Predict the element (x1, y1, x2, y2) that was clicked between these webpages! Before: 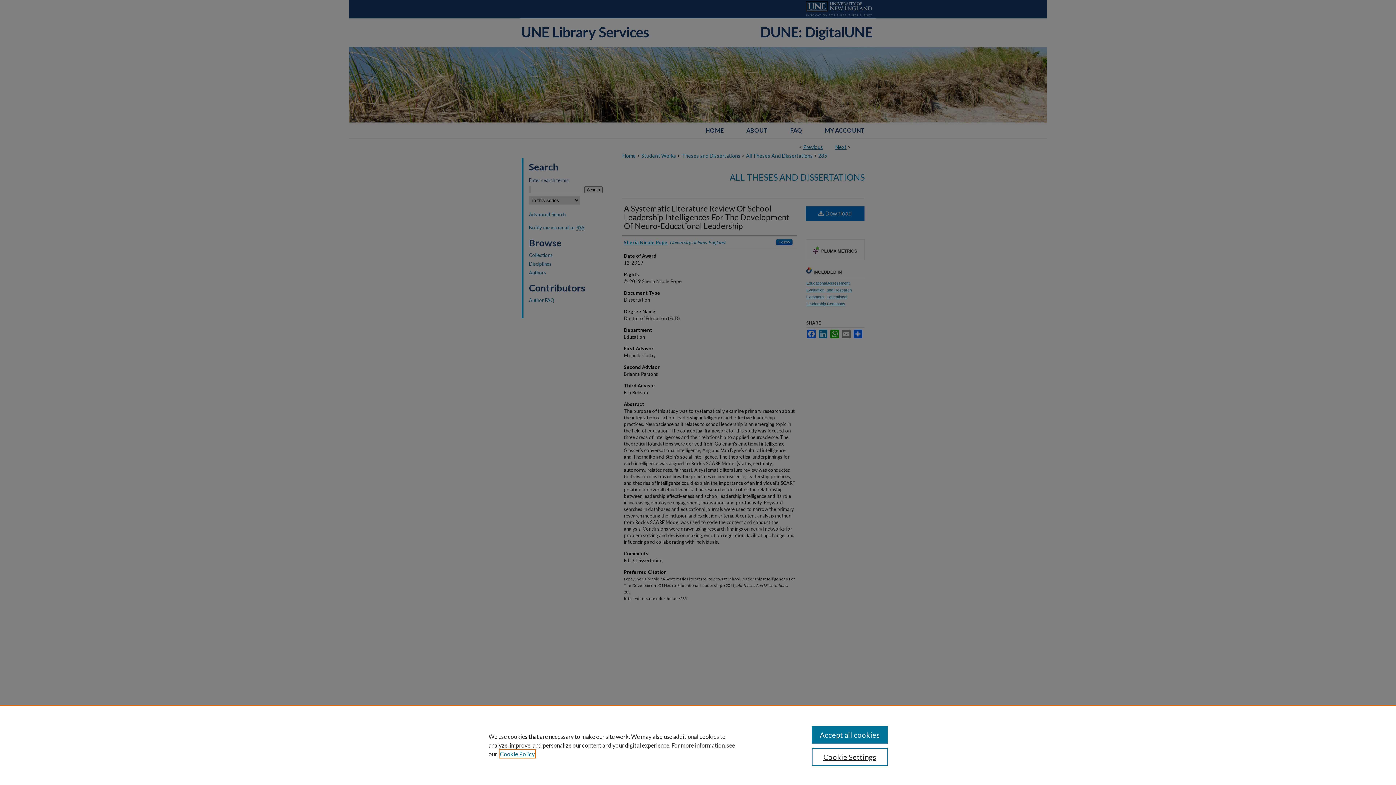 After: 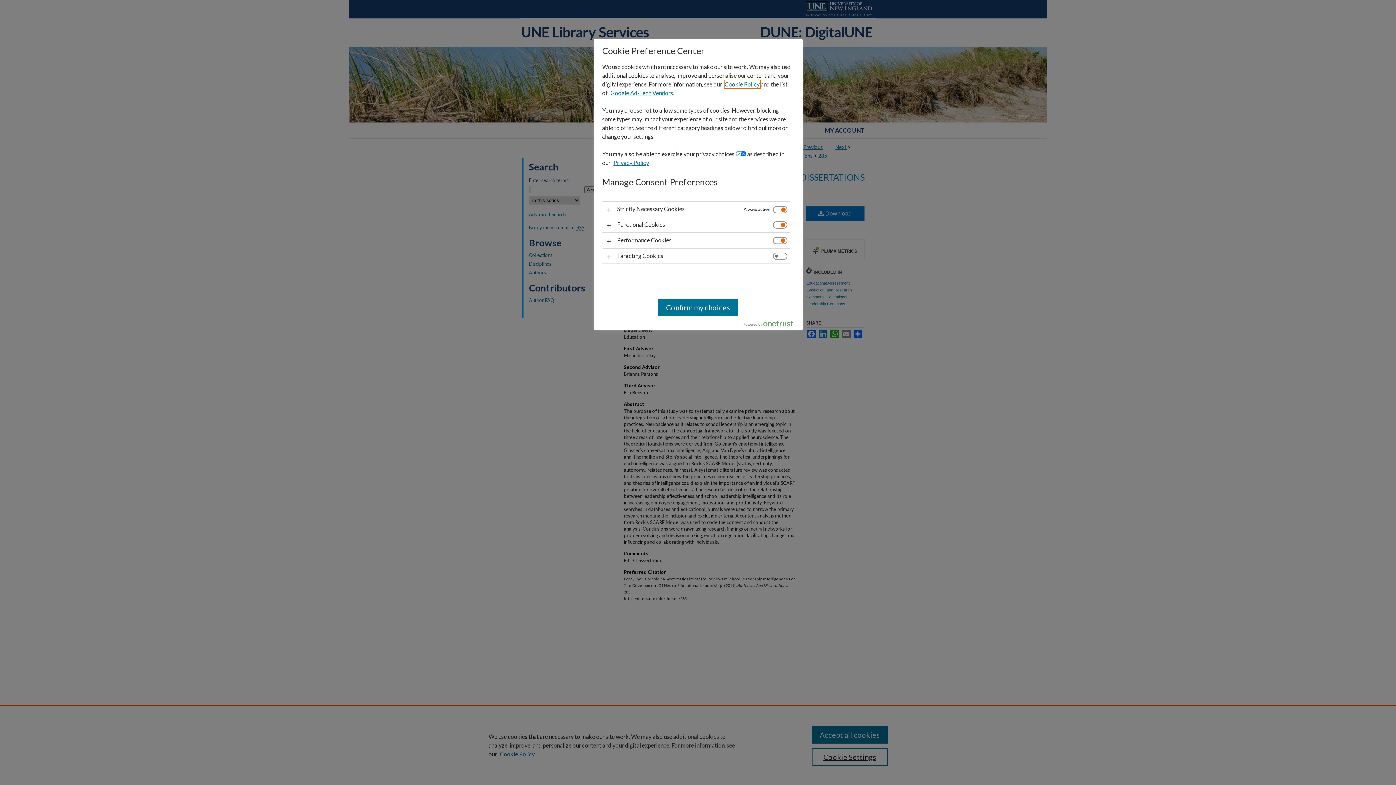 Action: bbox: (811, 748, 887, 766) label: Cookie Settings